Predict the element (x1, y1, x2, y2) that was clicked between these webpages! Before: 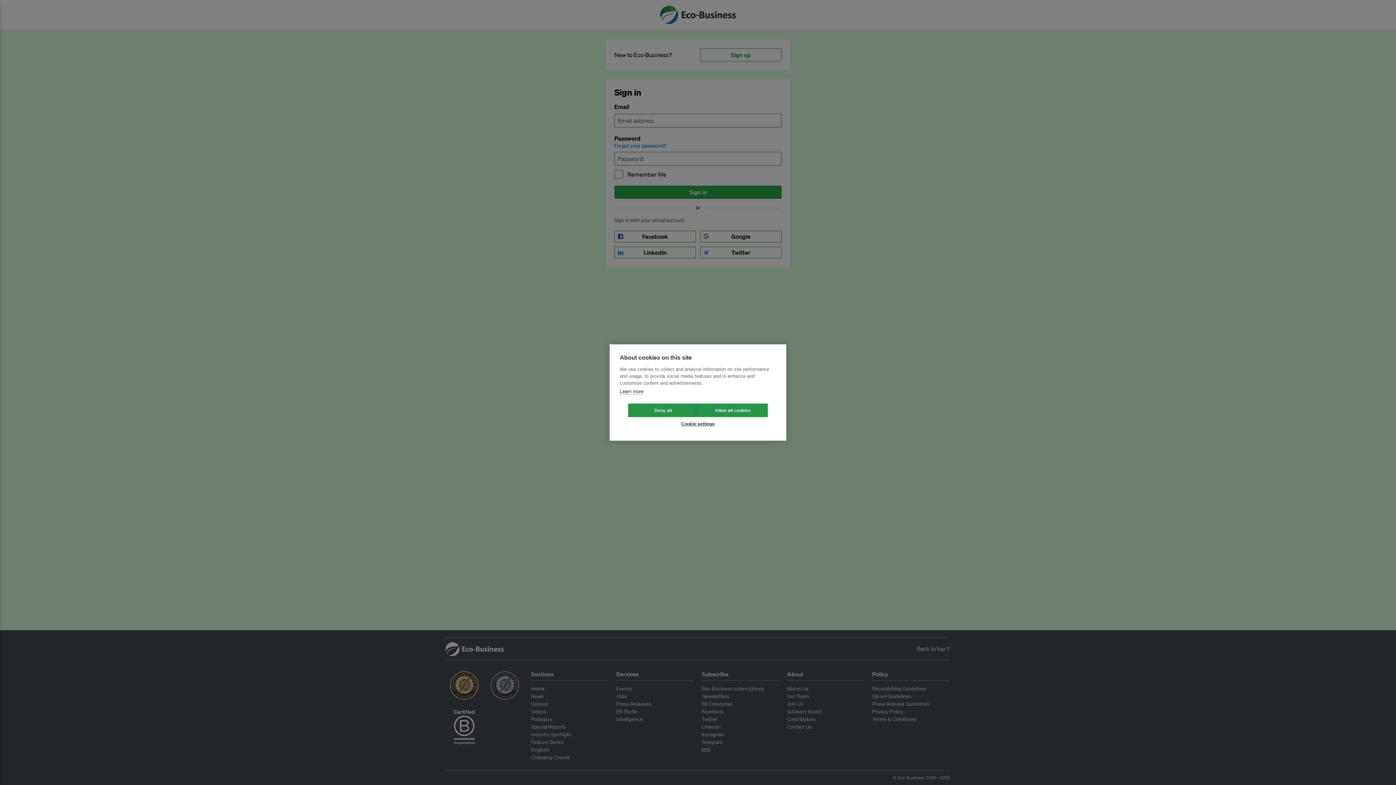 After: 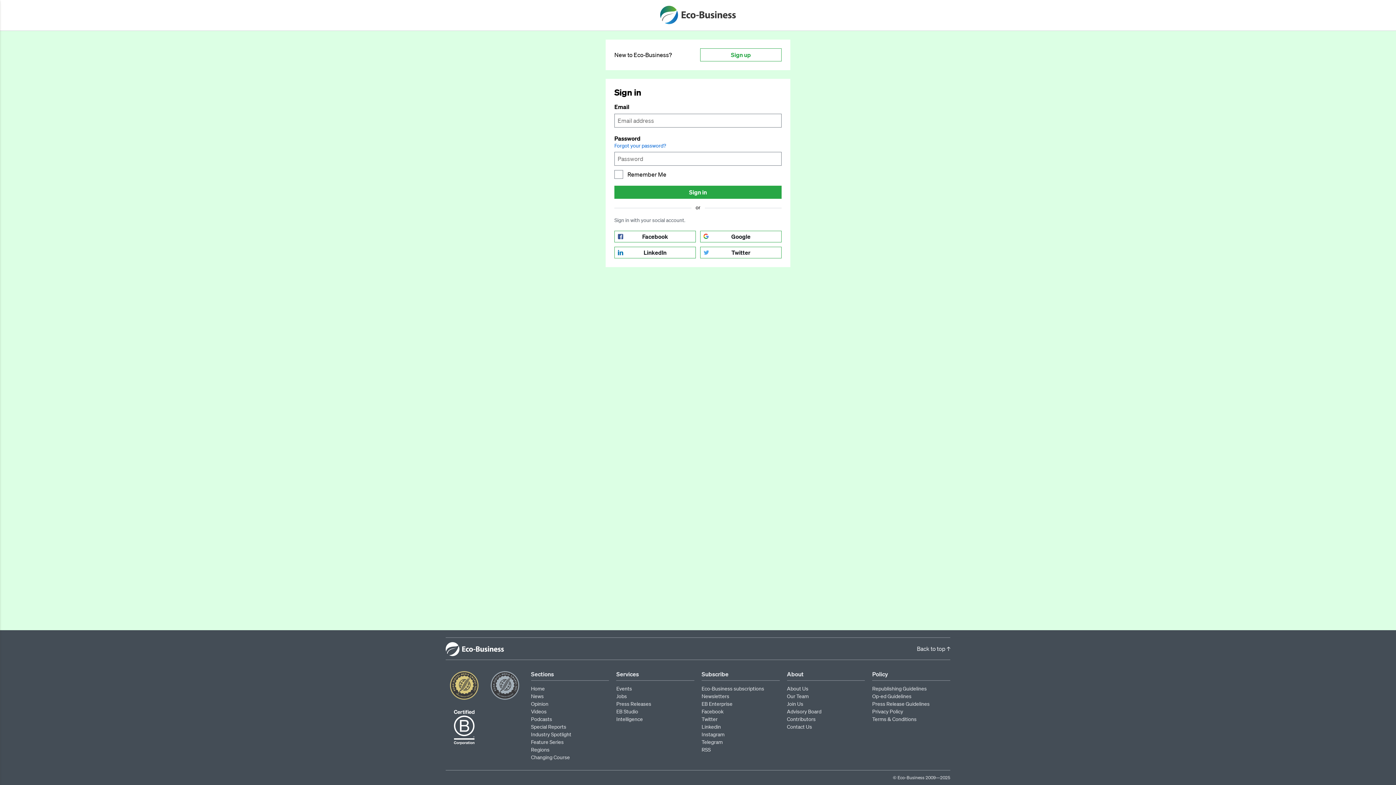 Action: label: Deny all bbox: (628, 403, 698, 417)